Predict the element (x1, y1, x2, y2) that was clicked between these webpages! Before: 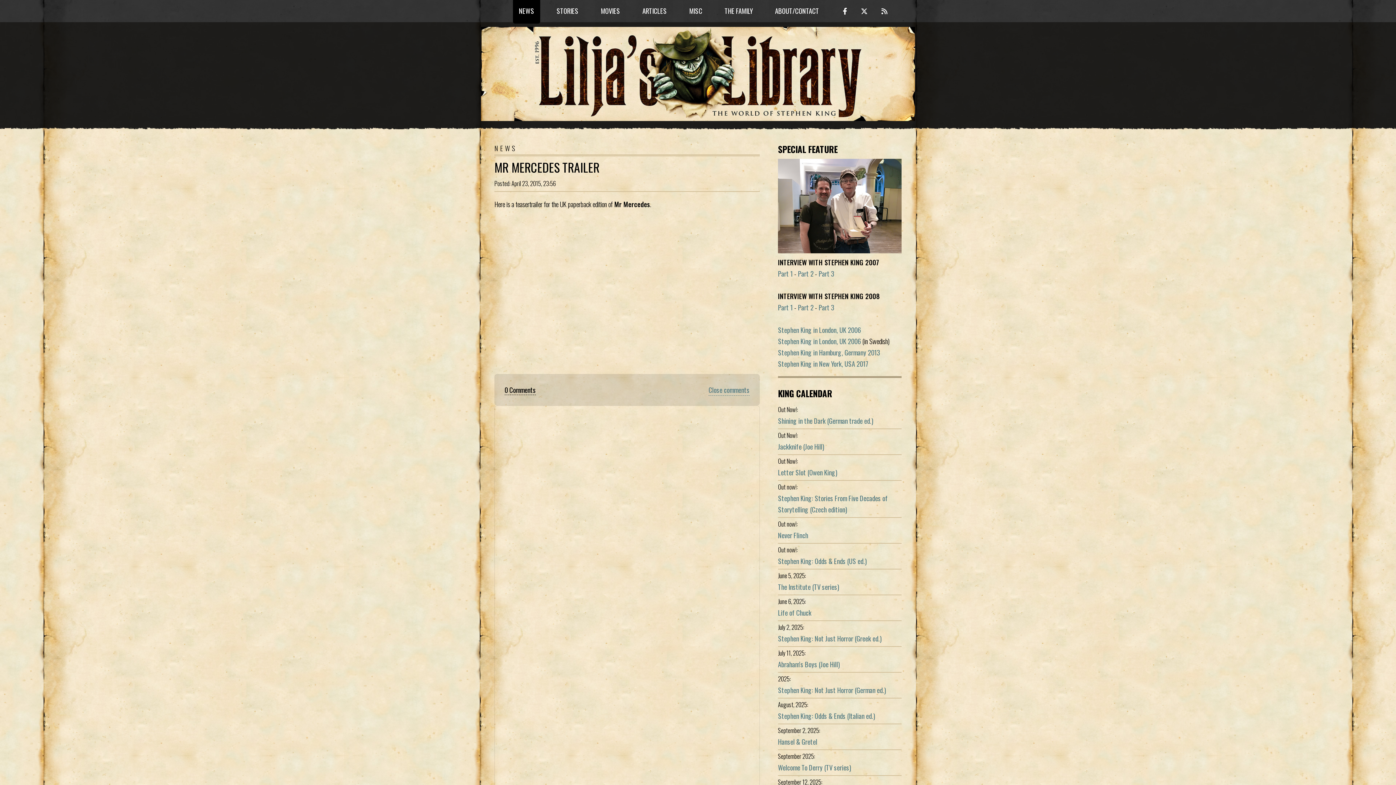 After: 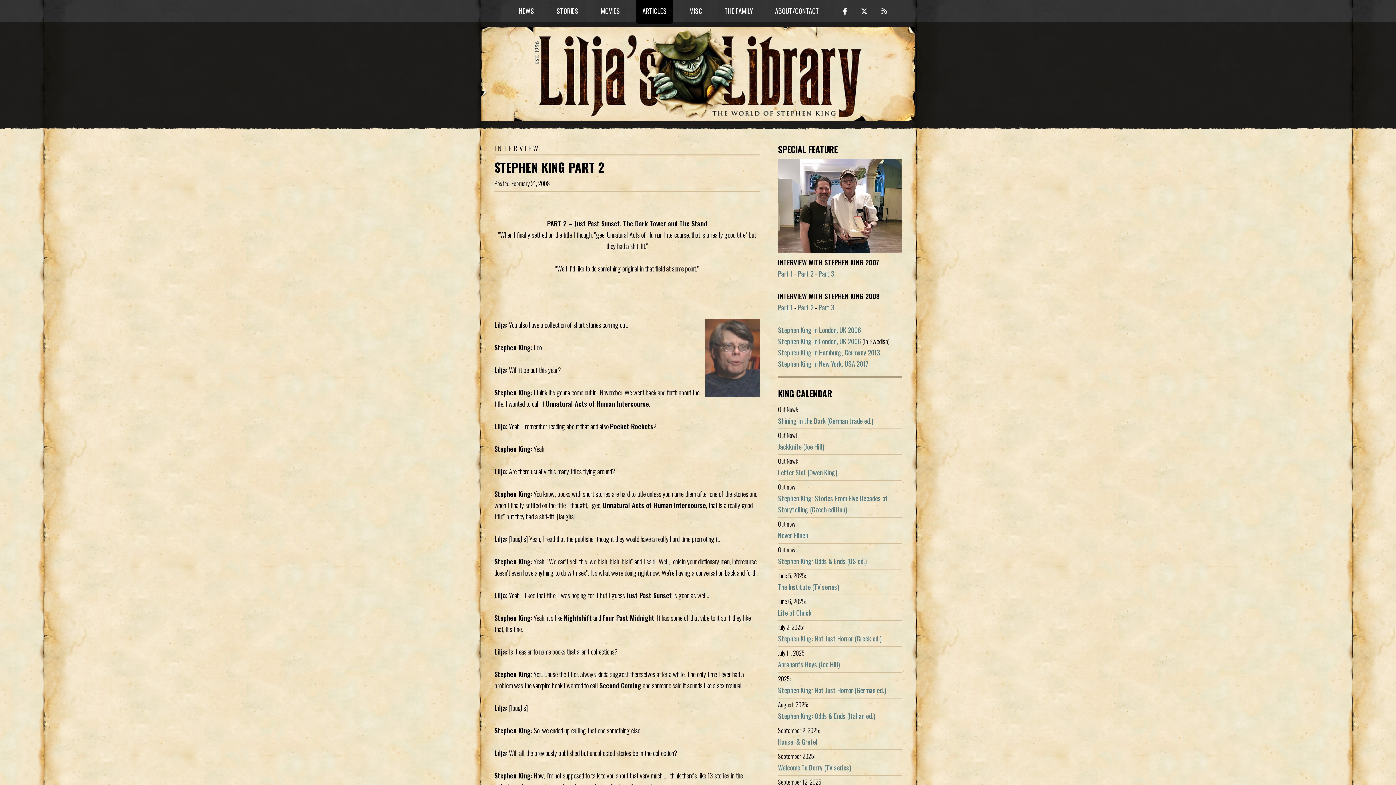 Action: bbox: (798, 302, 813, 312) label: Part 2